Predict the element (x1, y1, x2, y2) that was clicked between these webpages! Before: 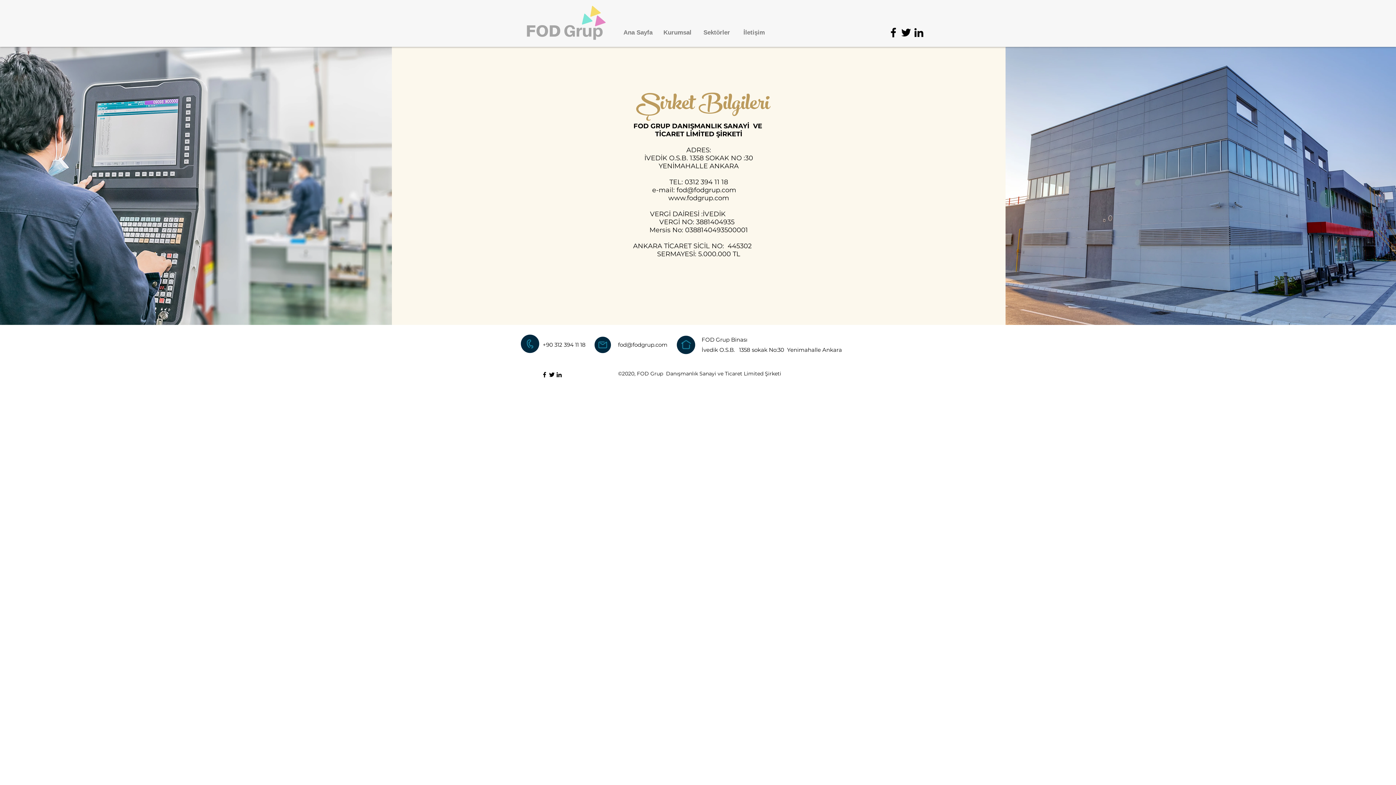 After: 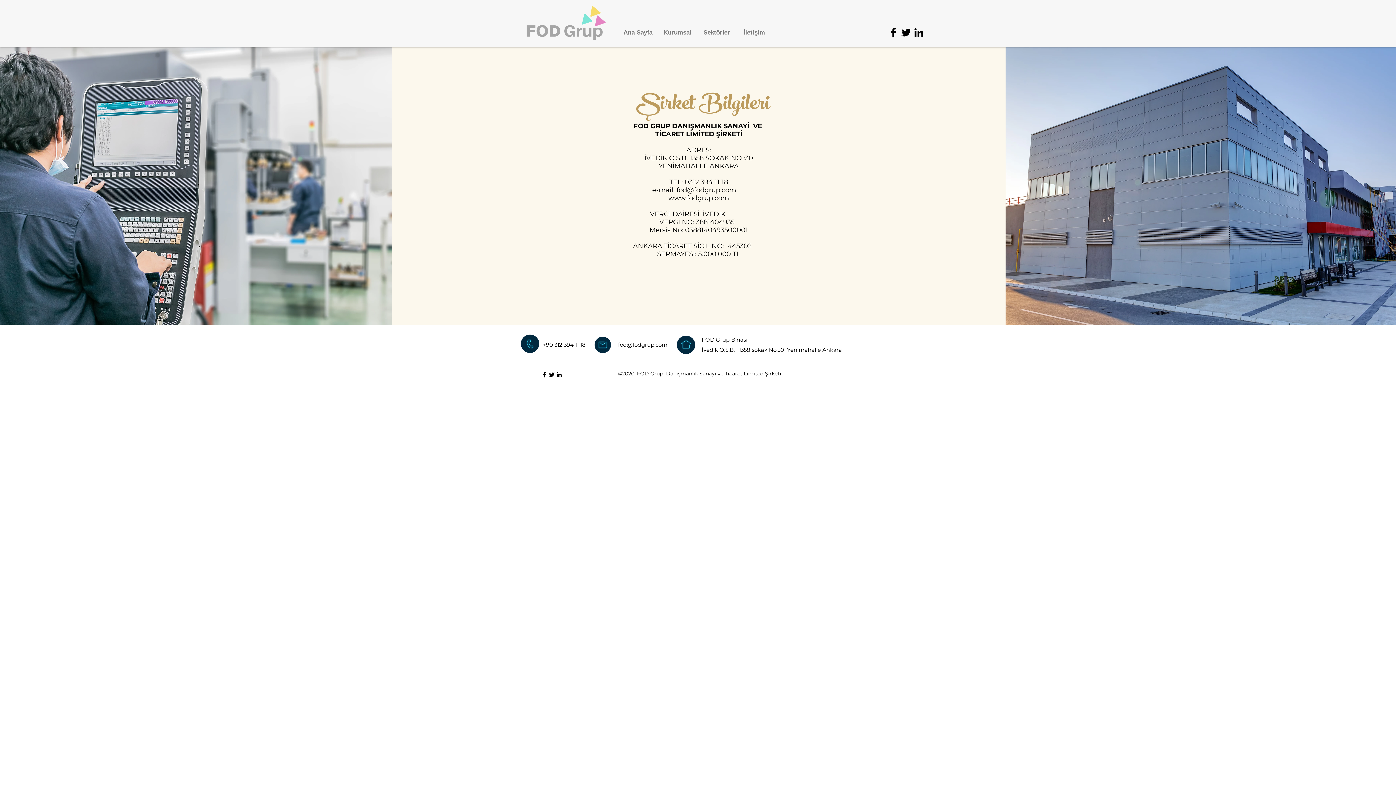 Action: label: fod@fodgrup.com bbox: (676, 186, 736, 194)